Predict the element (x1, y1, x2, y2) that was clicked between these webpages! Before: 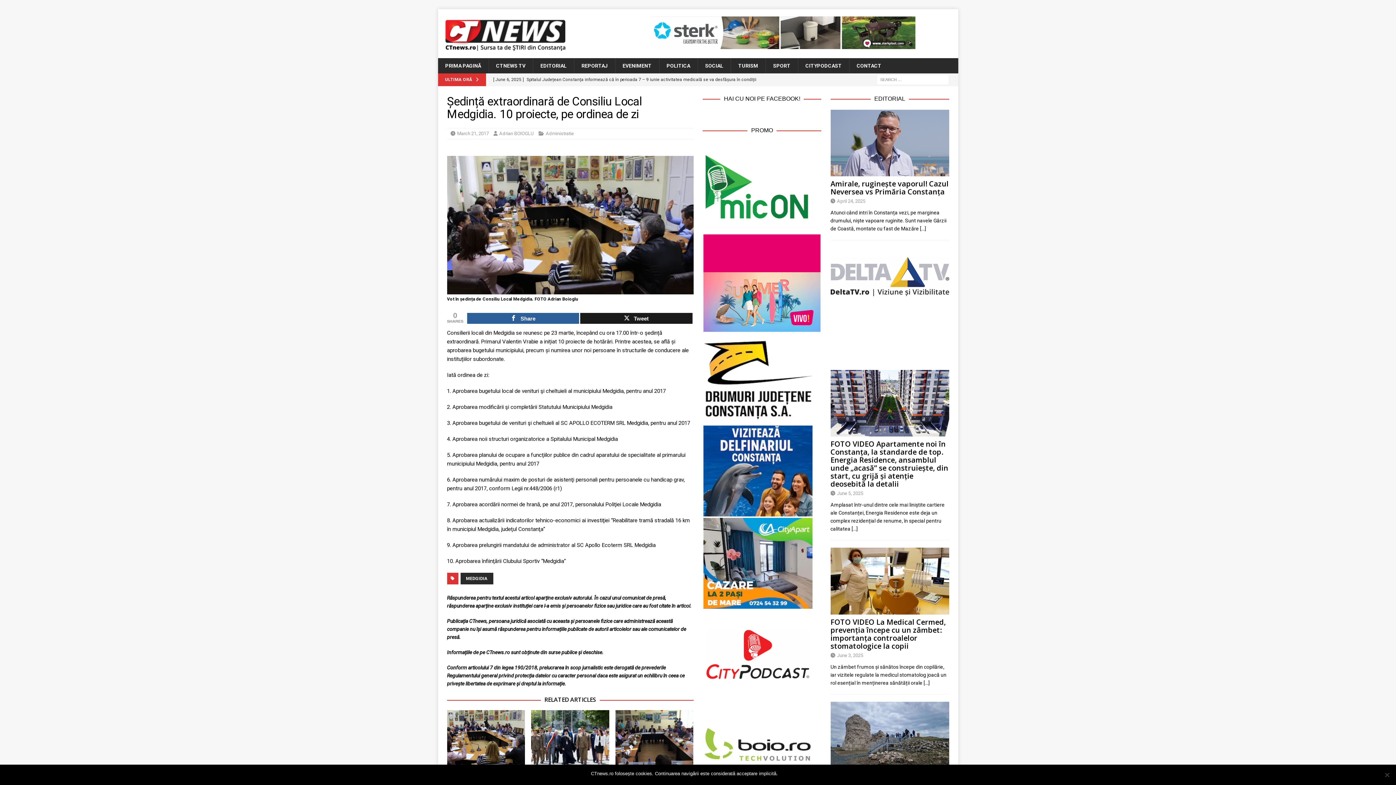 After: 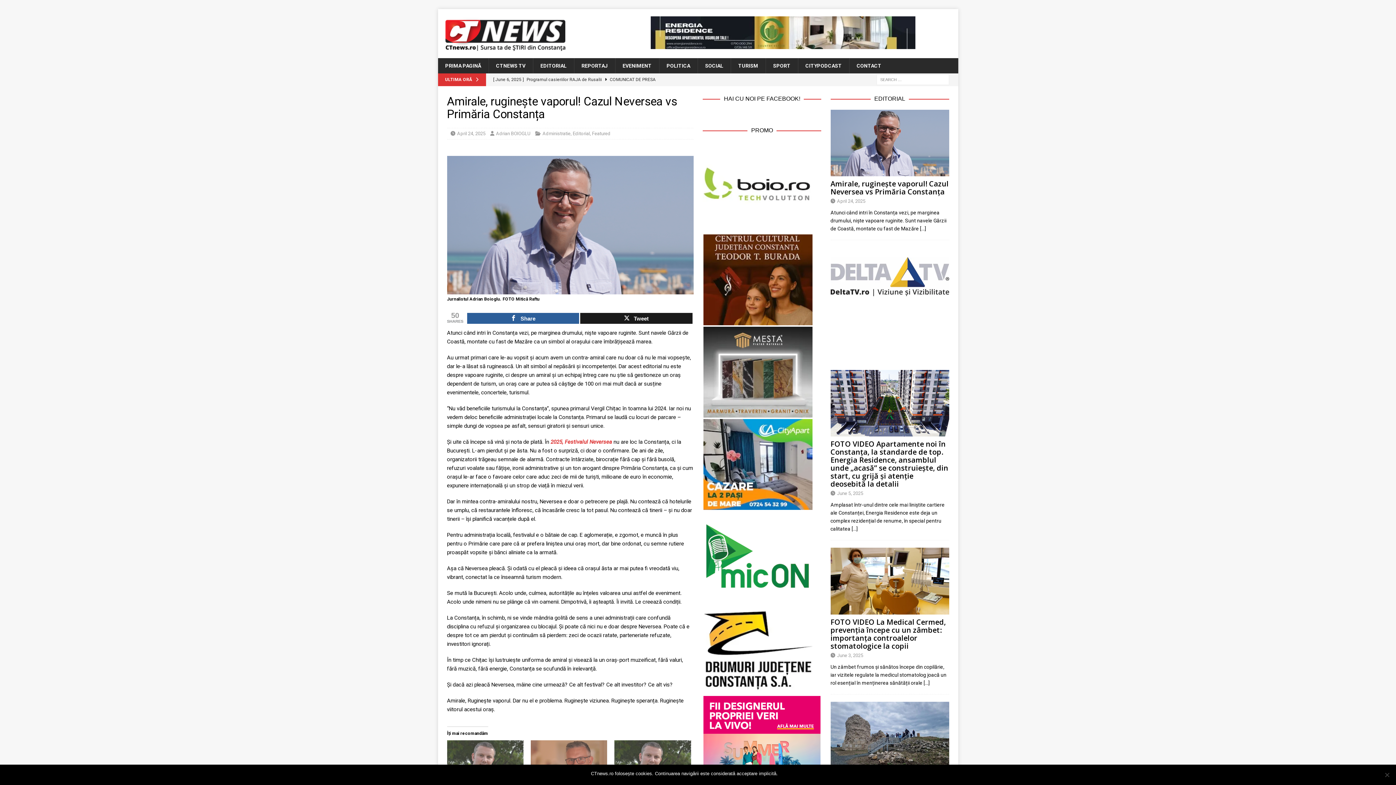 Action: bbox: (830, 179, 948, 196) label: Amirale, ruginește vaporul! Cazul Neversea vs Primăria Constanța